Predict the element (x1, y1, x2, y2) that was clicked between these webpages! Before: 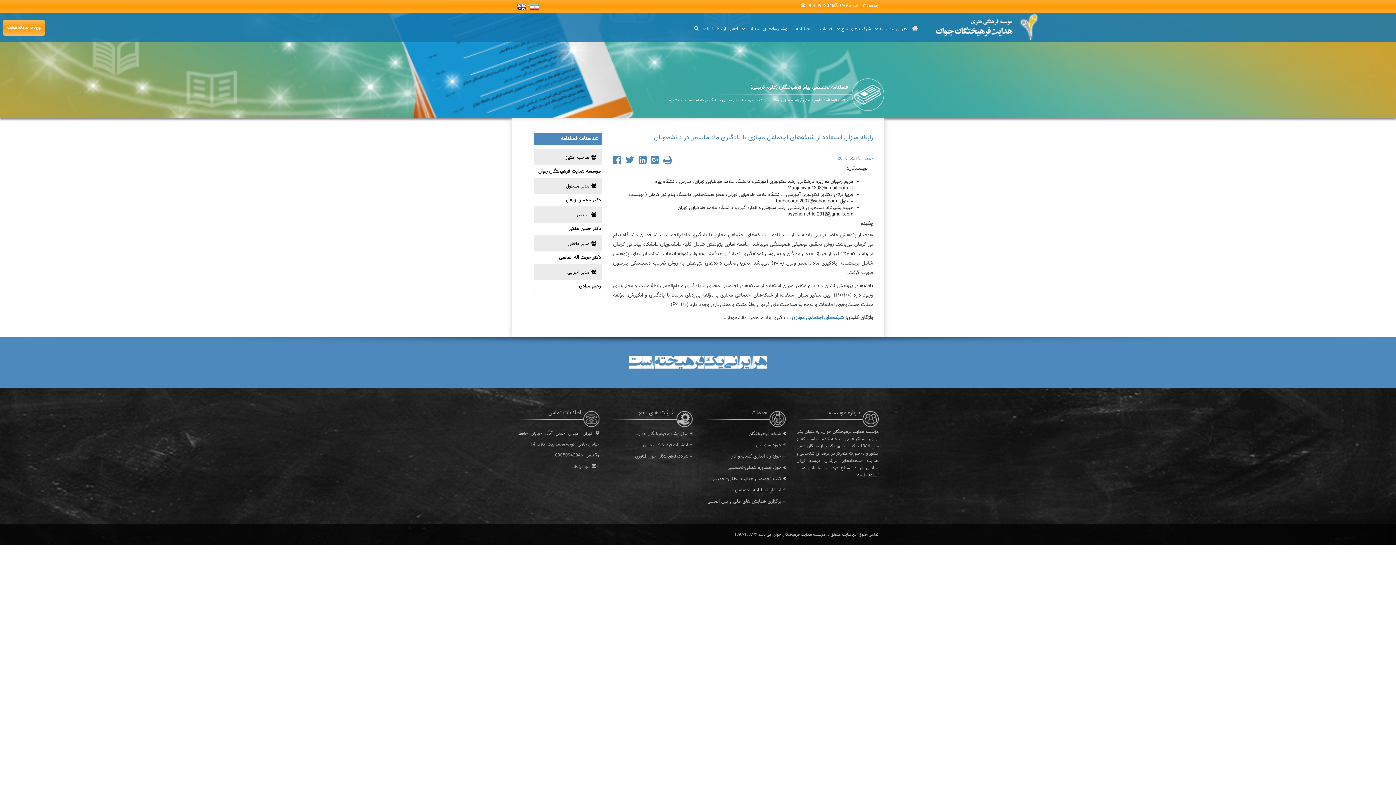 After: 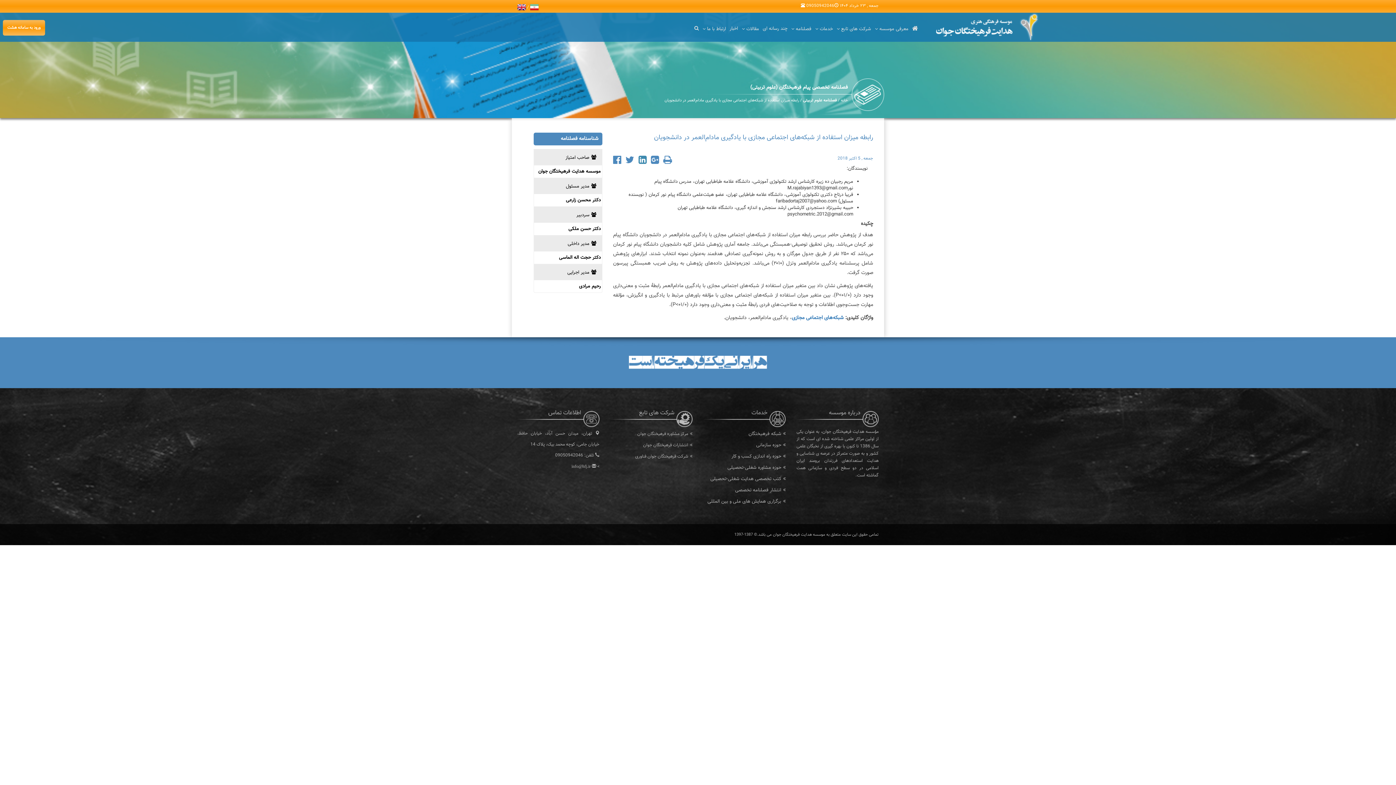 Action: label:   bbox: (638, 158, 648, 165)